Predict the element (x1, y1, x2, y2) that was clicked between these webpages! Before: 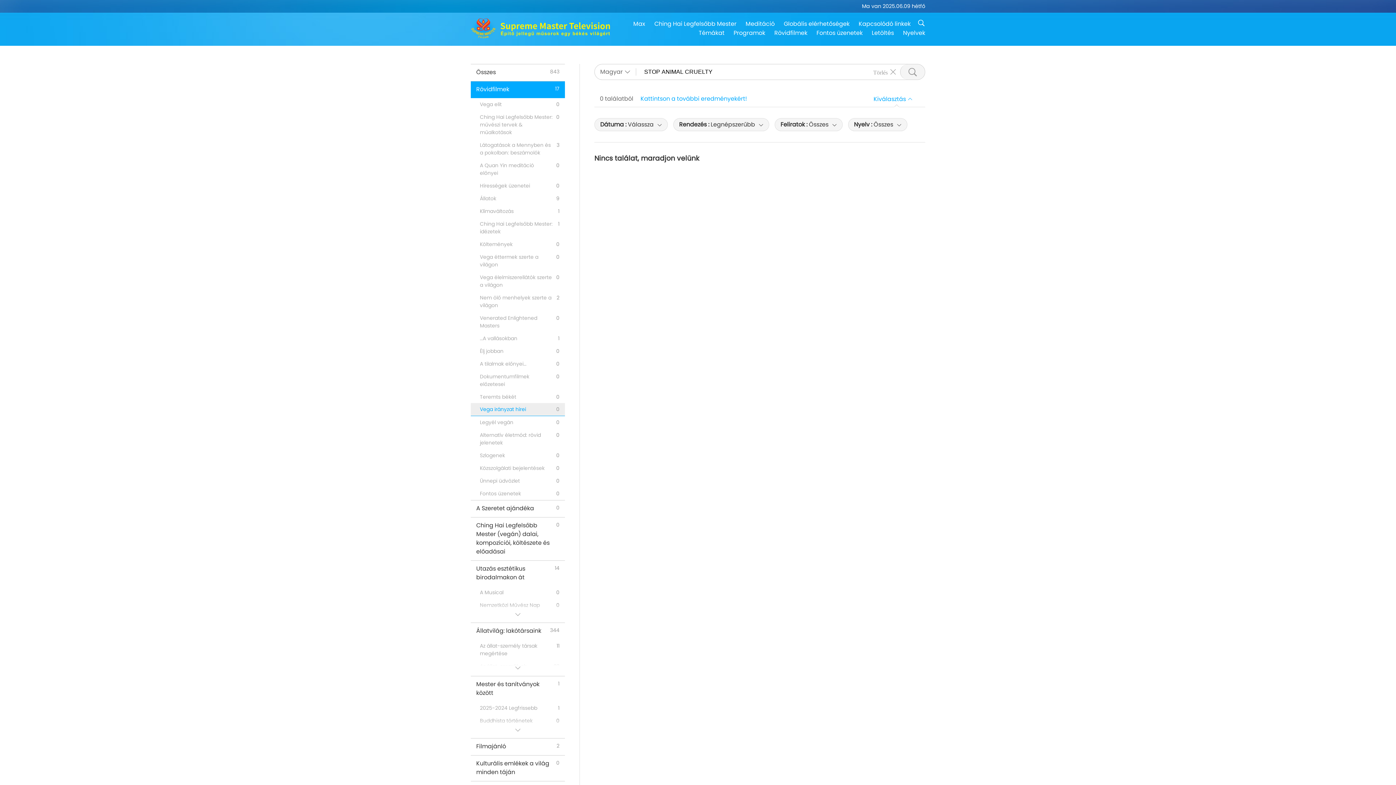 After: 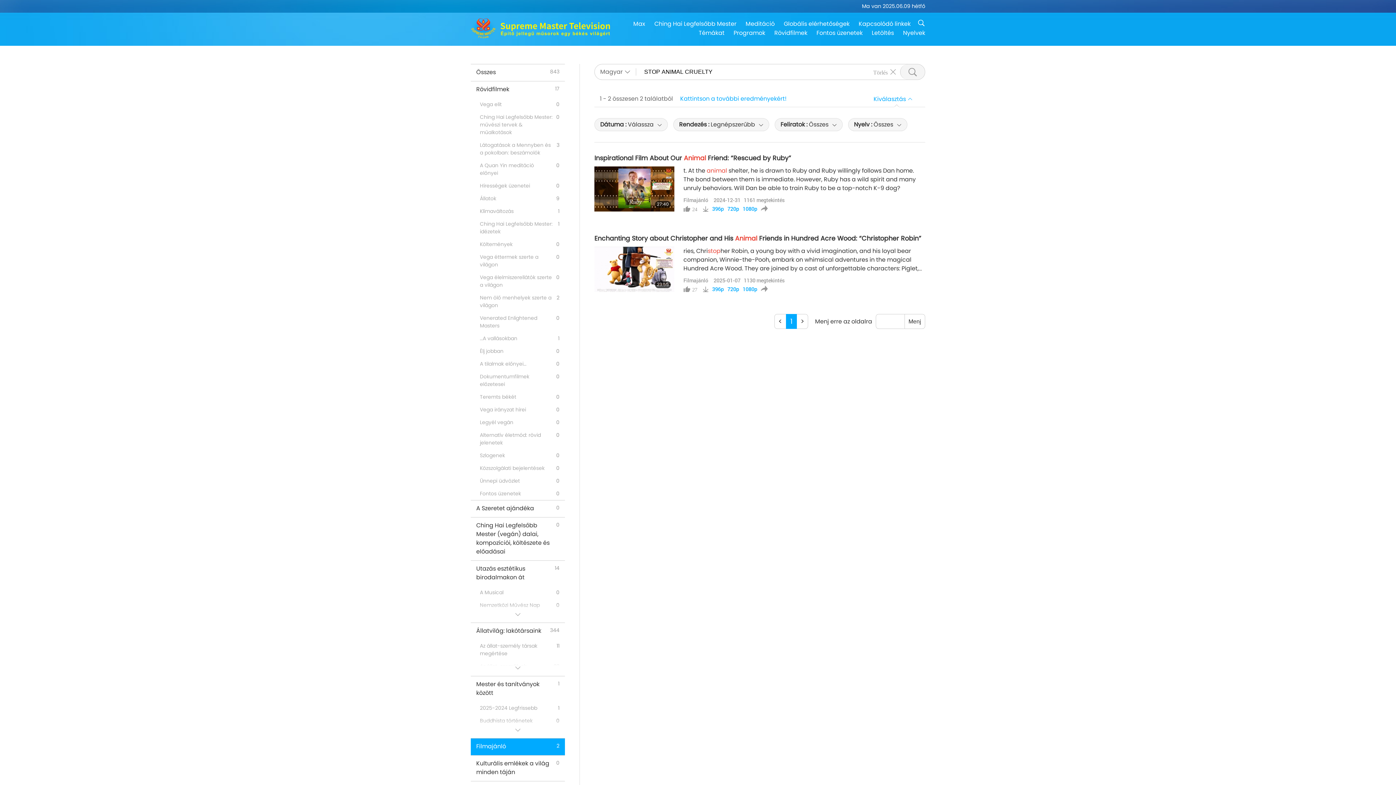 Action: bbox: (470, 738, 565, 755) label: Filmajánló
2